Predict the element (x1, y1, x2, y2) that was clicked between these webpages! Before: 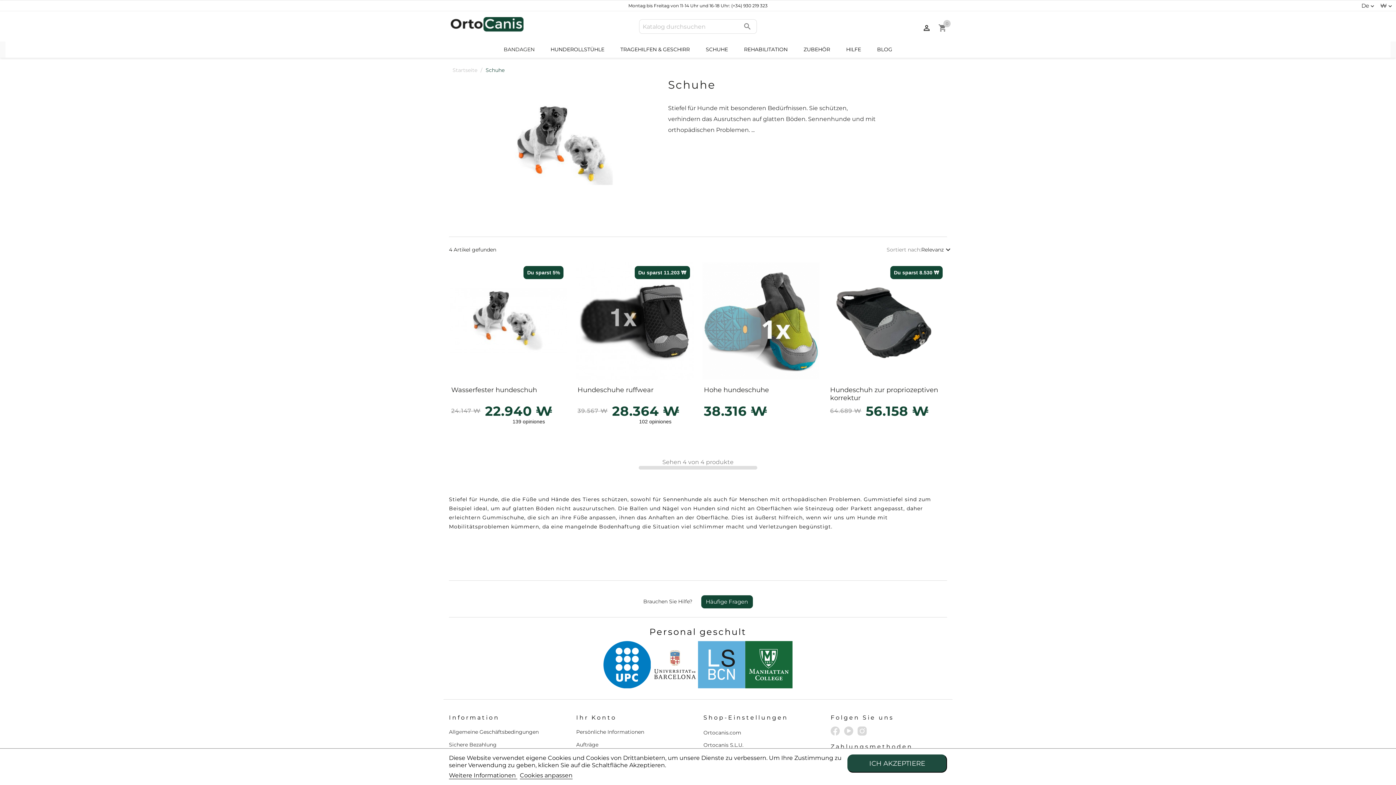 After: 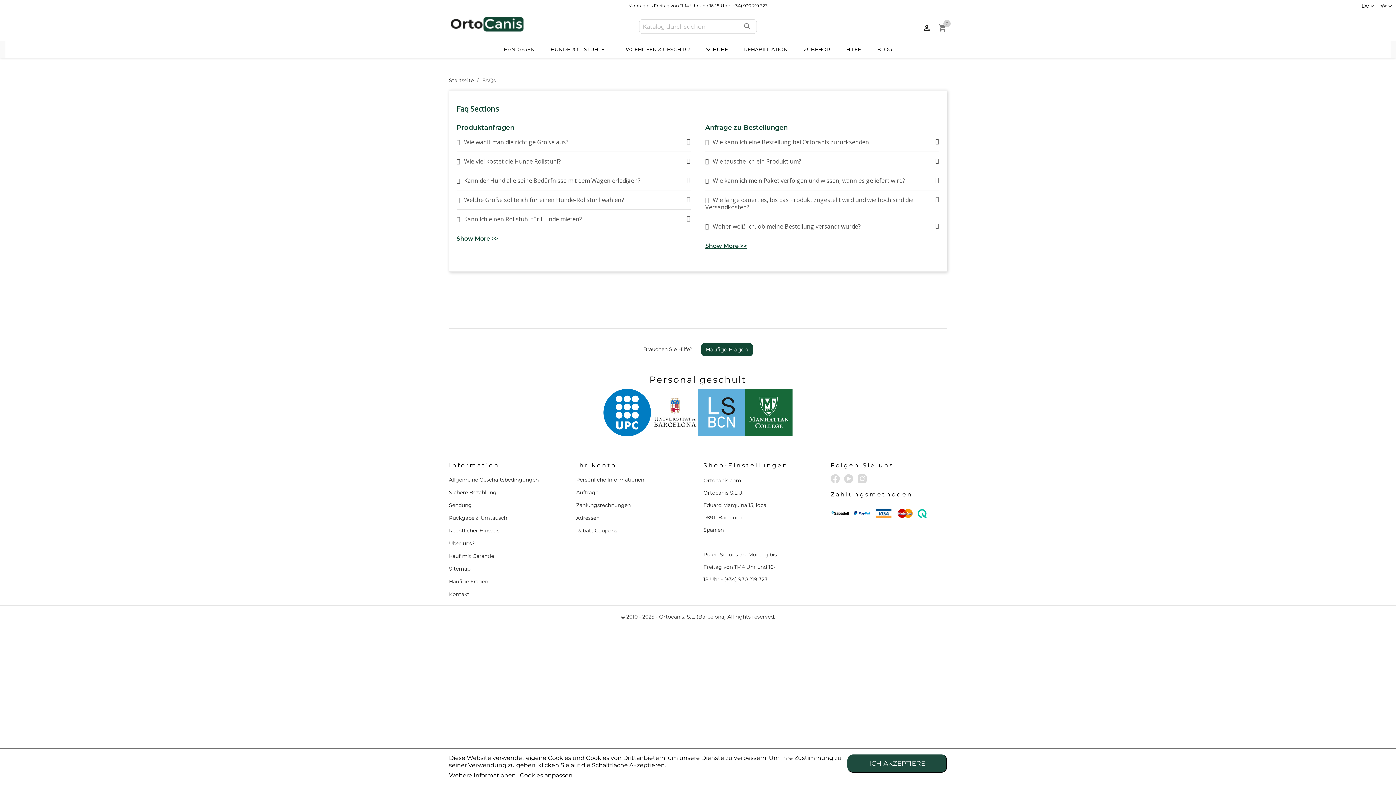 Action: label: Häufige Fragen bbox: (701, 595, 752, 608)